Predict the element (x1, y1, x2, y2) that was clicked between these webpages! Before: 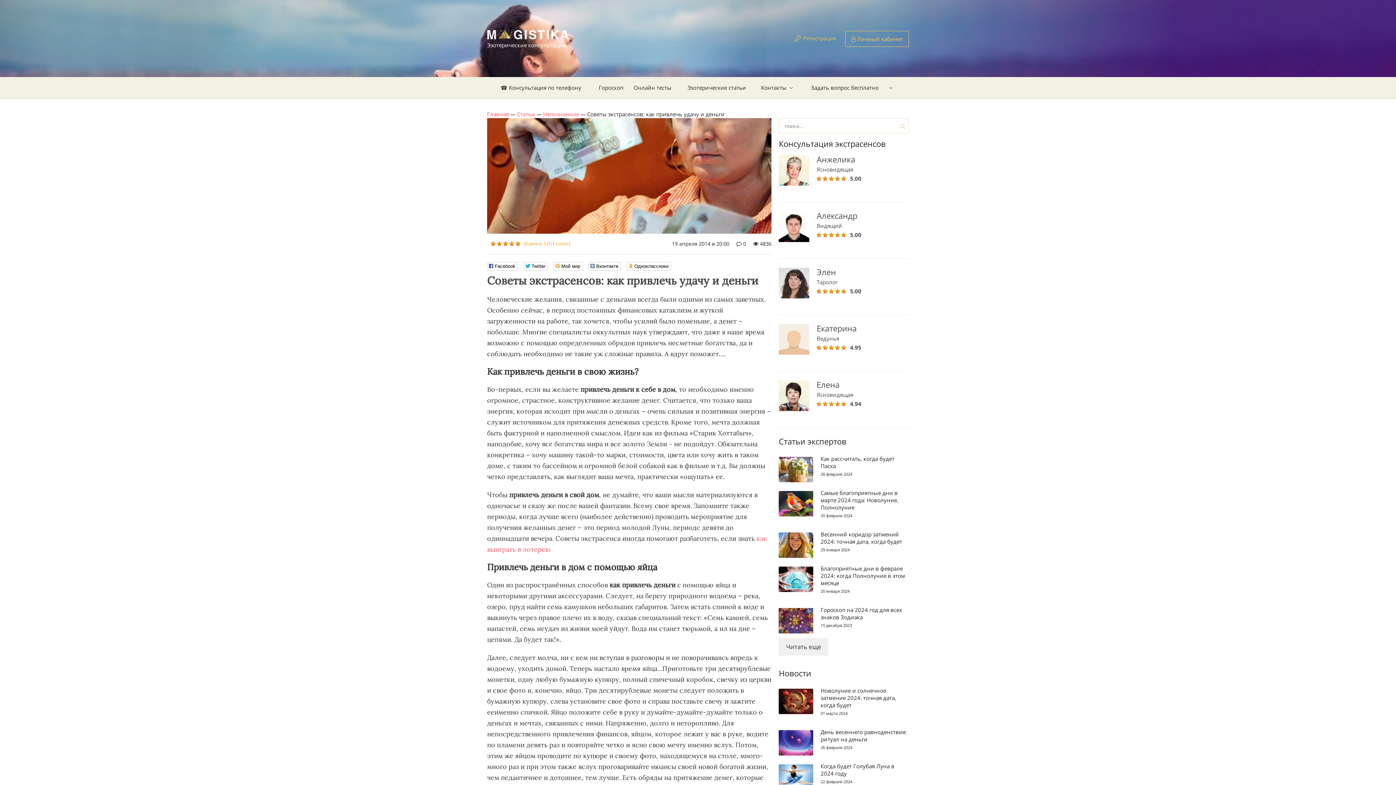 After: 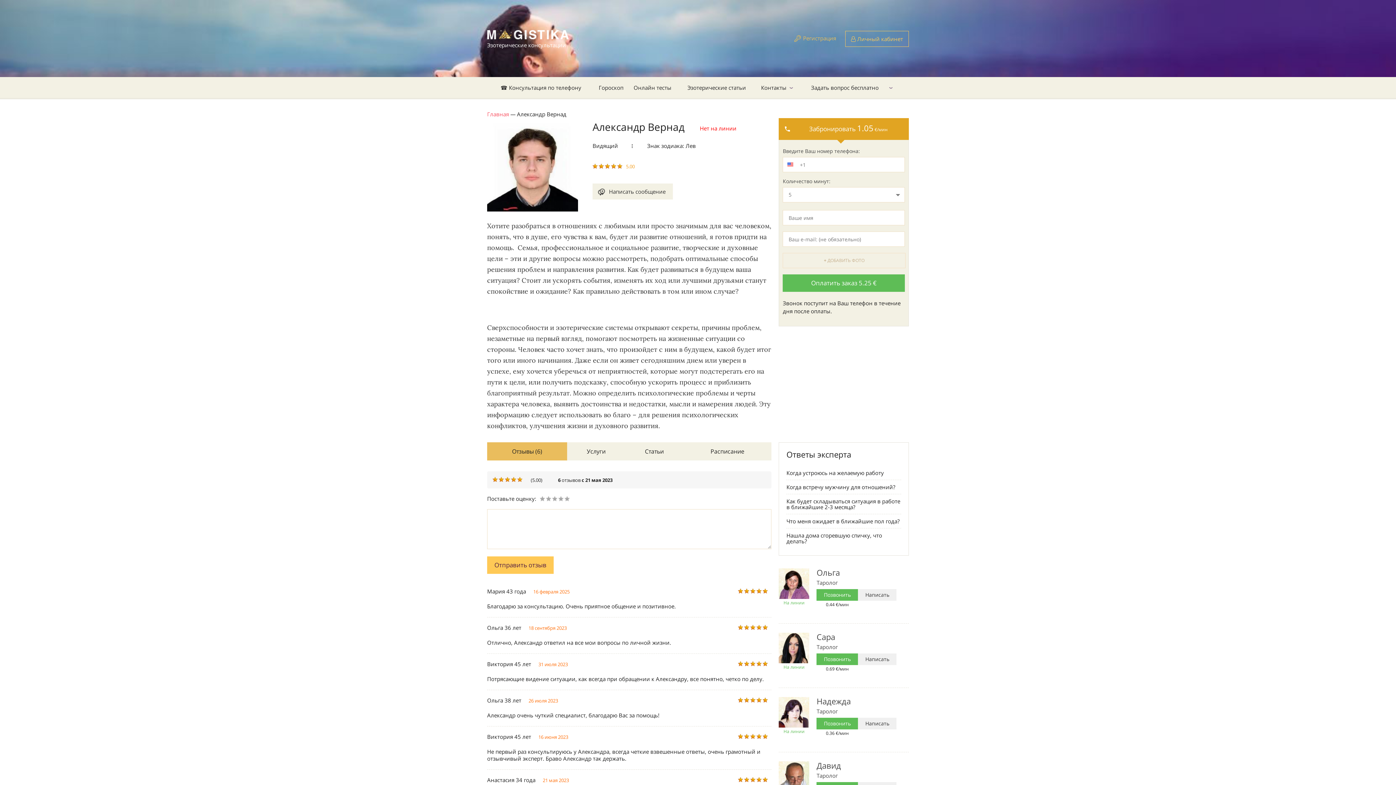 Action: bbox: (779, 211, 909, 219) label: Александр